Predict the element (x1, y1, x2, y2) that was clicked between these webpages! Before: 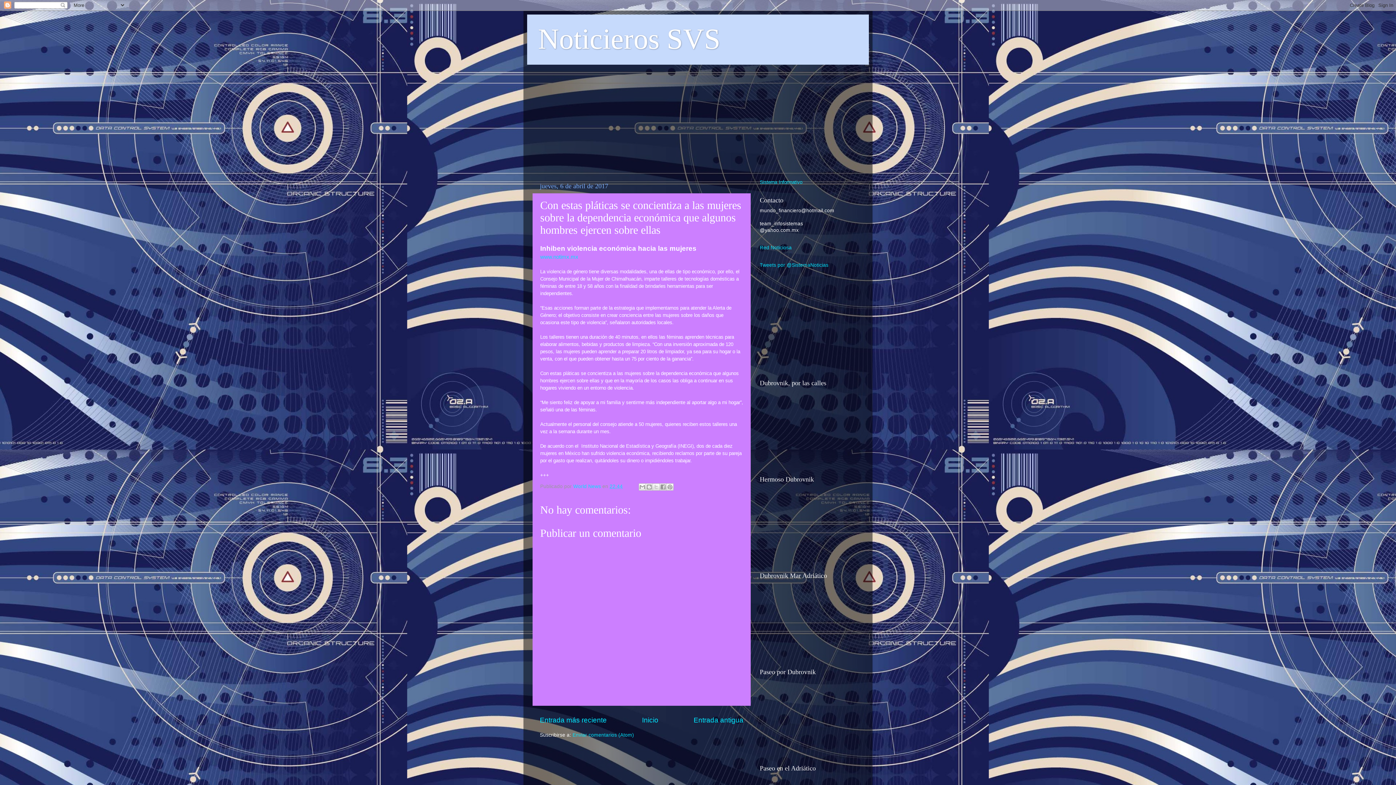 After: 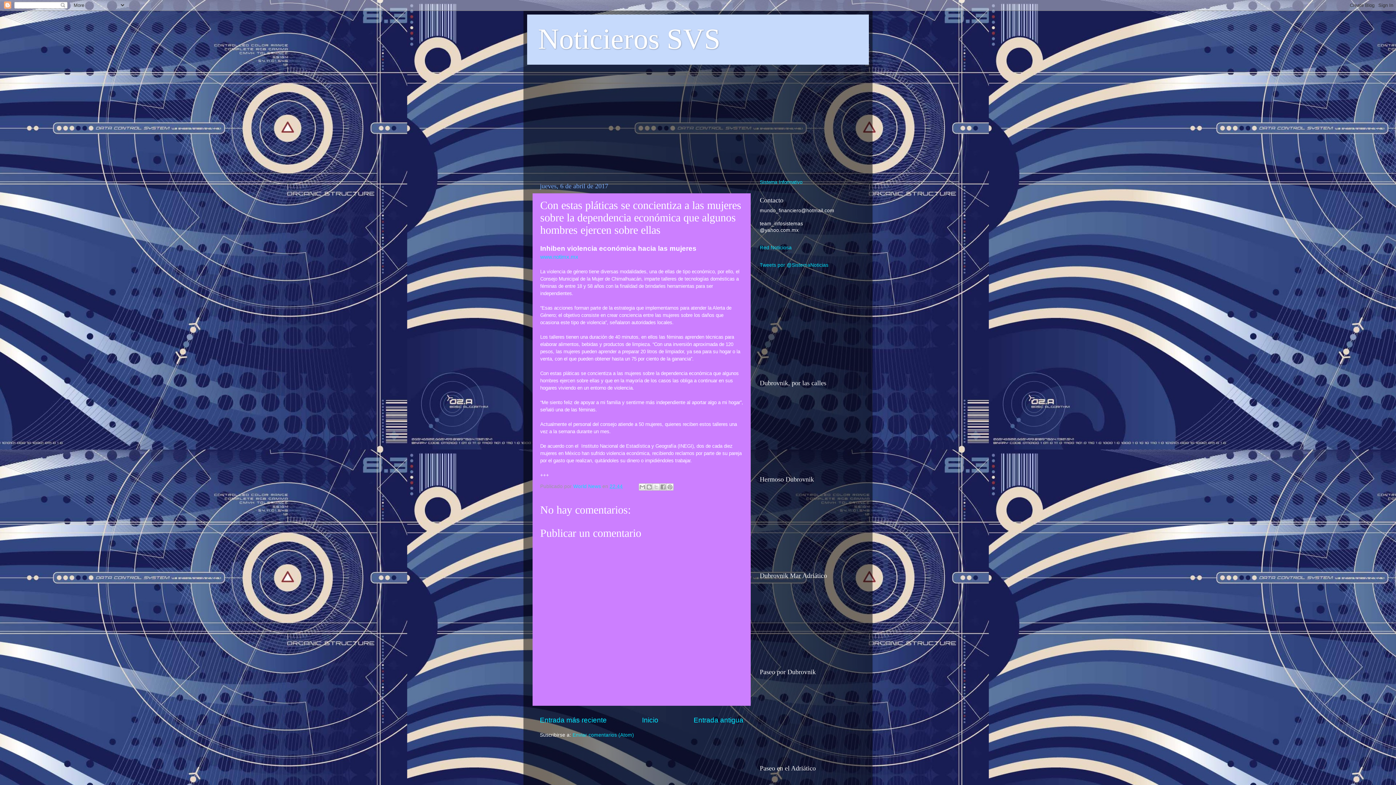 Action: bbox: (609, 484, 622, 489) label: 22:44